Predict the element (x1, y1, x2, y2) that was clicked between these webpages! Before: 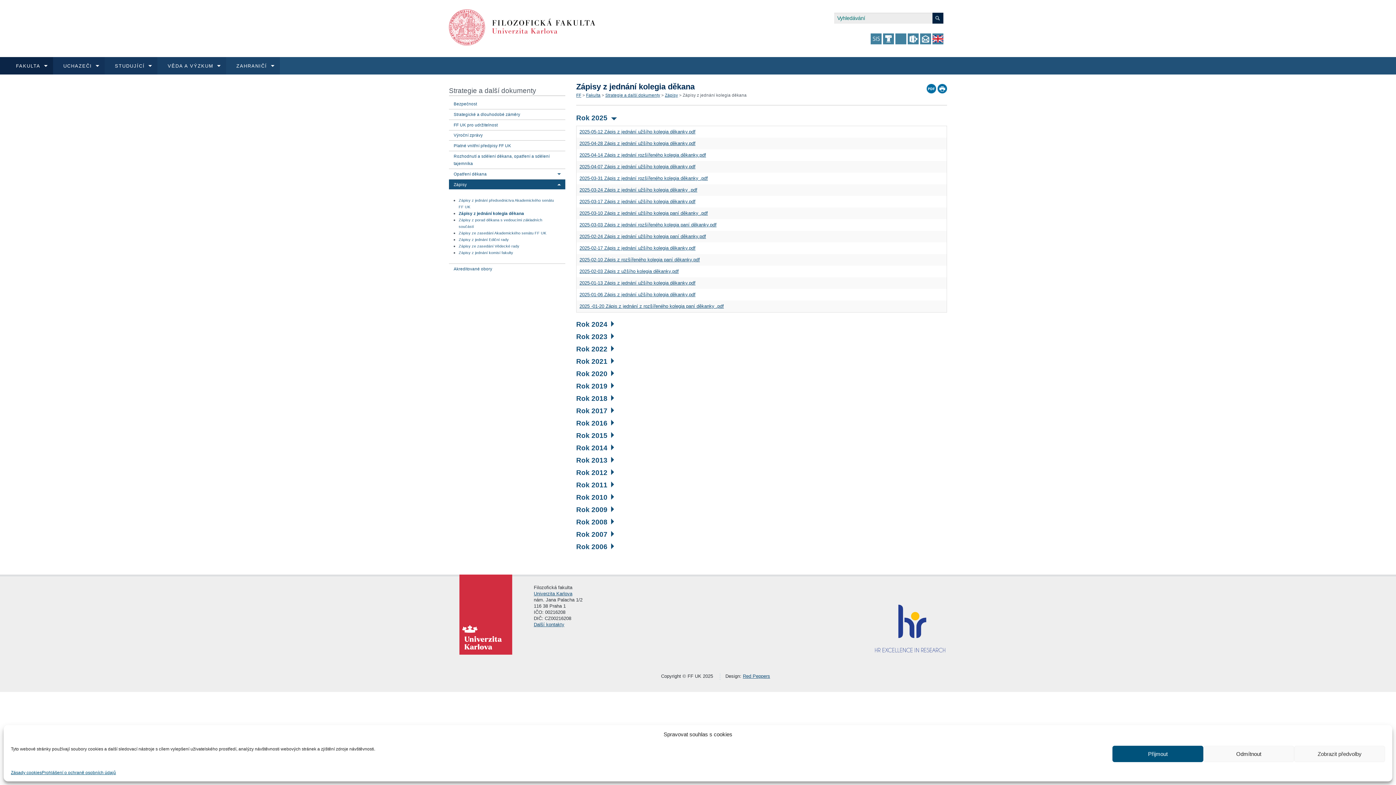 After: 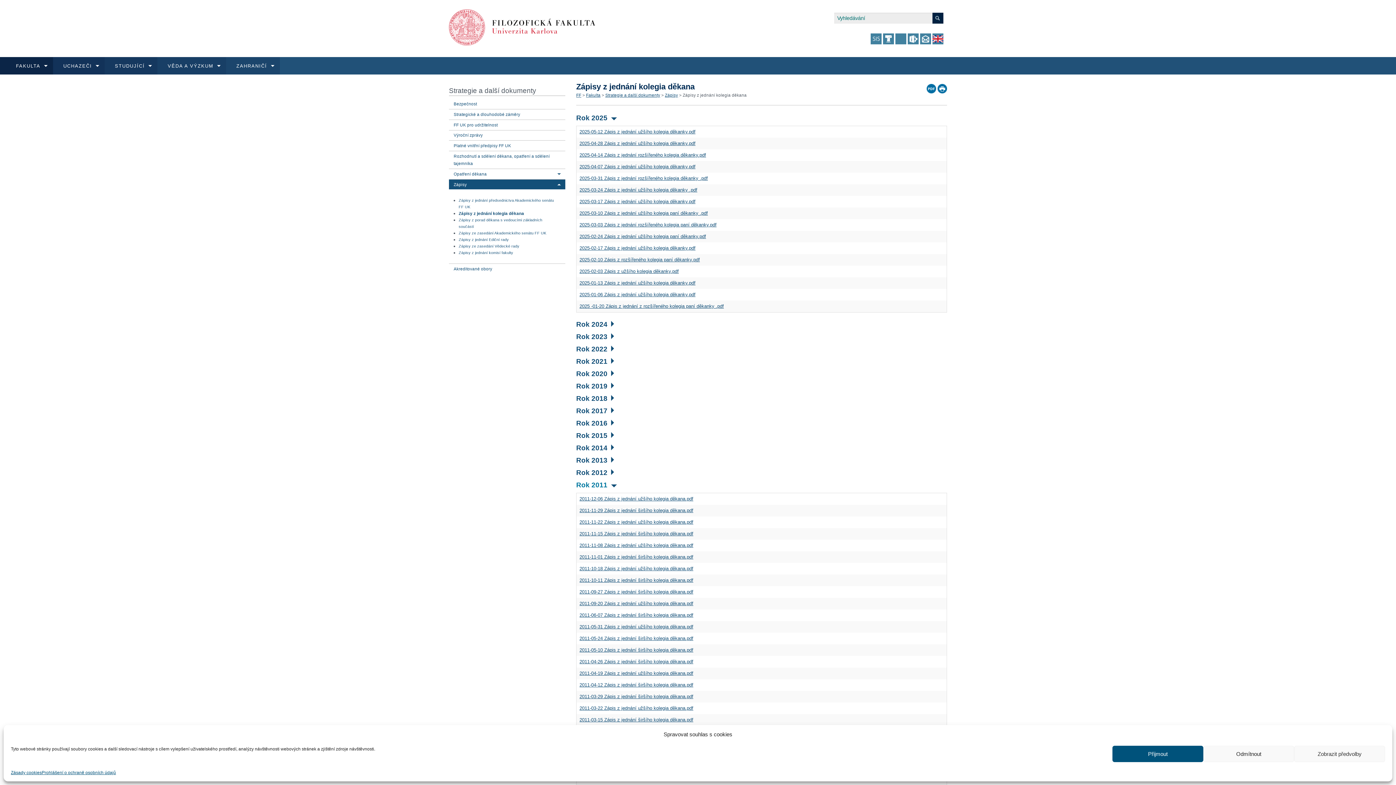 Action: bbox: (576, 481, 614, 489) label: Rok 2011